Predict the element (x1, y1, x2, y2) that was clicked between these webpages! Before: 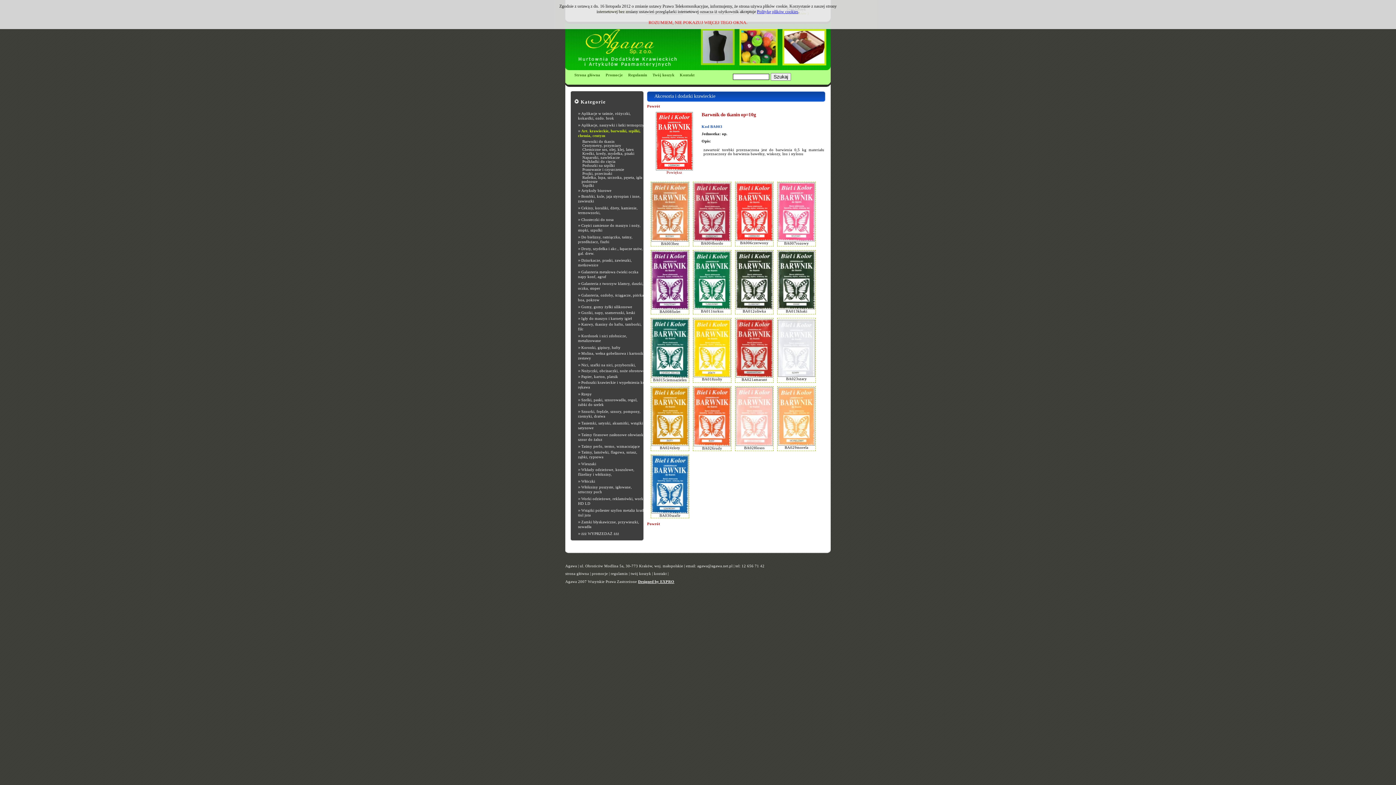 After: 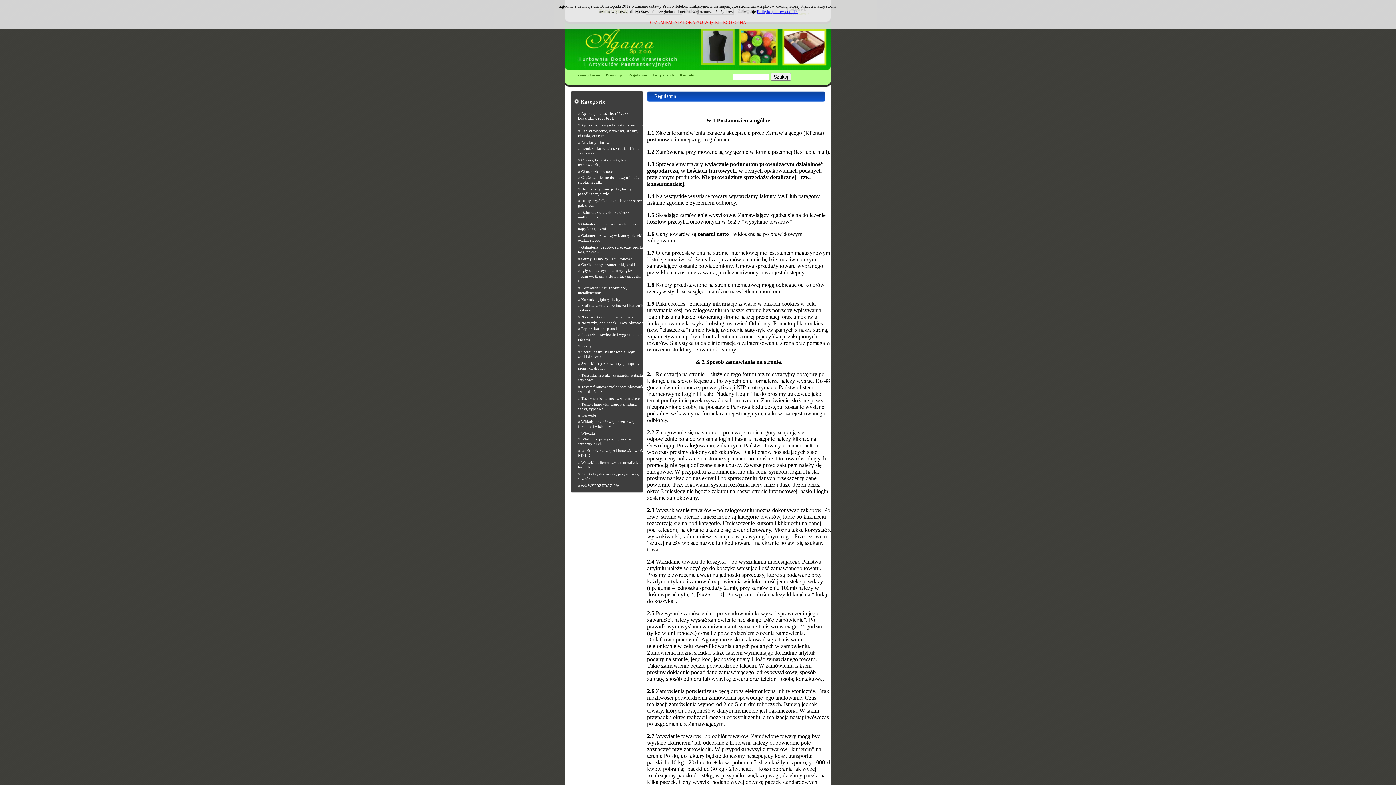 Action: bbox: (610, 572, 628, 576) label: regulamin